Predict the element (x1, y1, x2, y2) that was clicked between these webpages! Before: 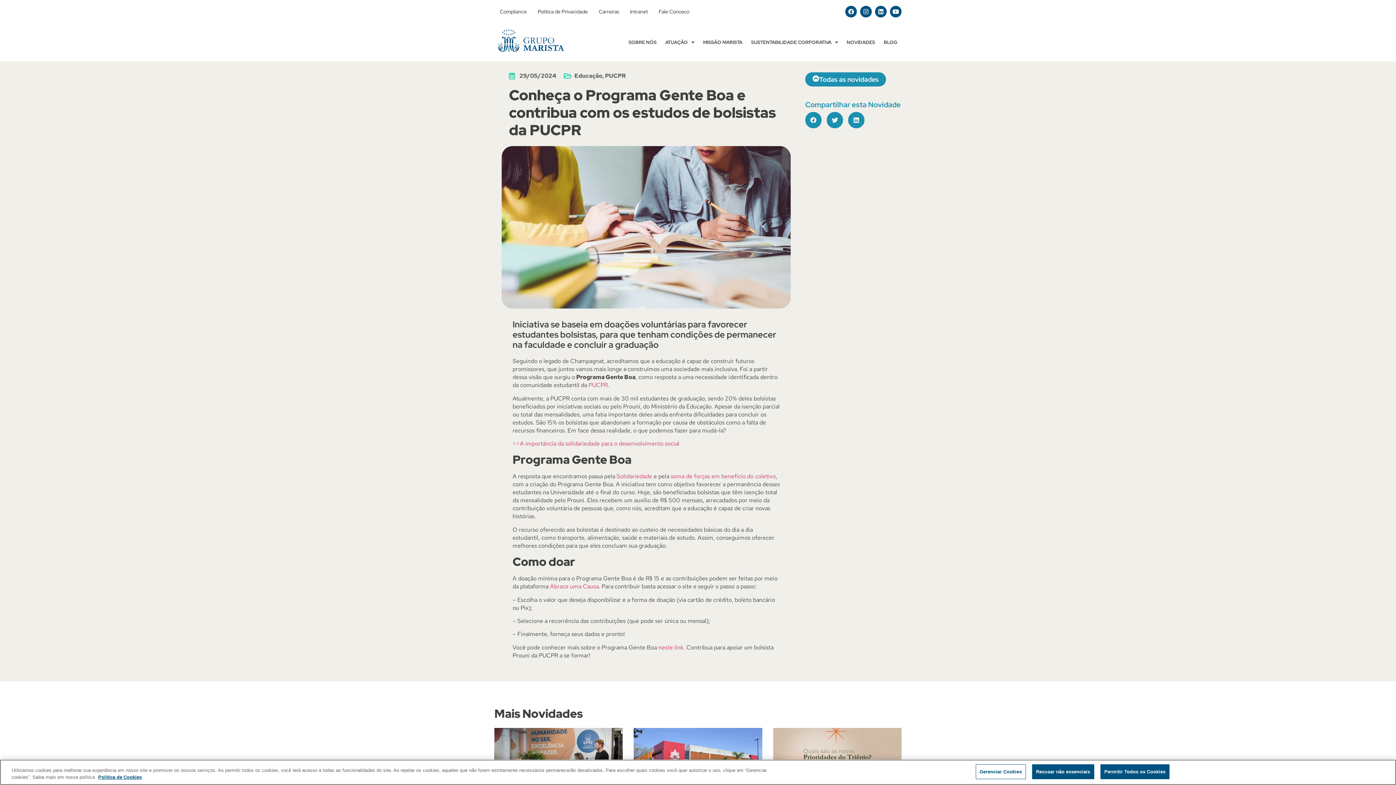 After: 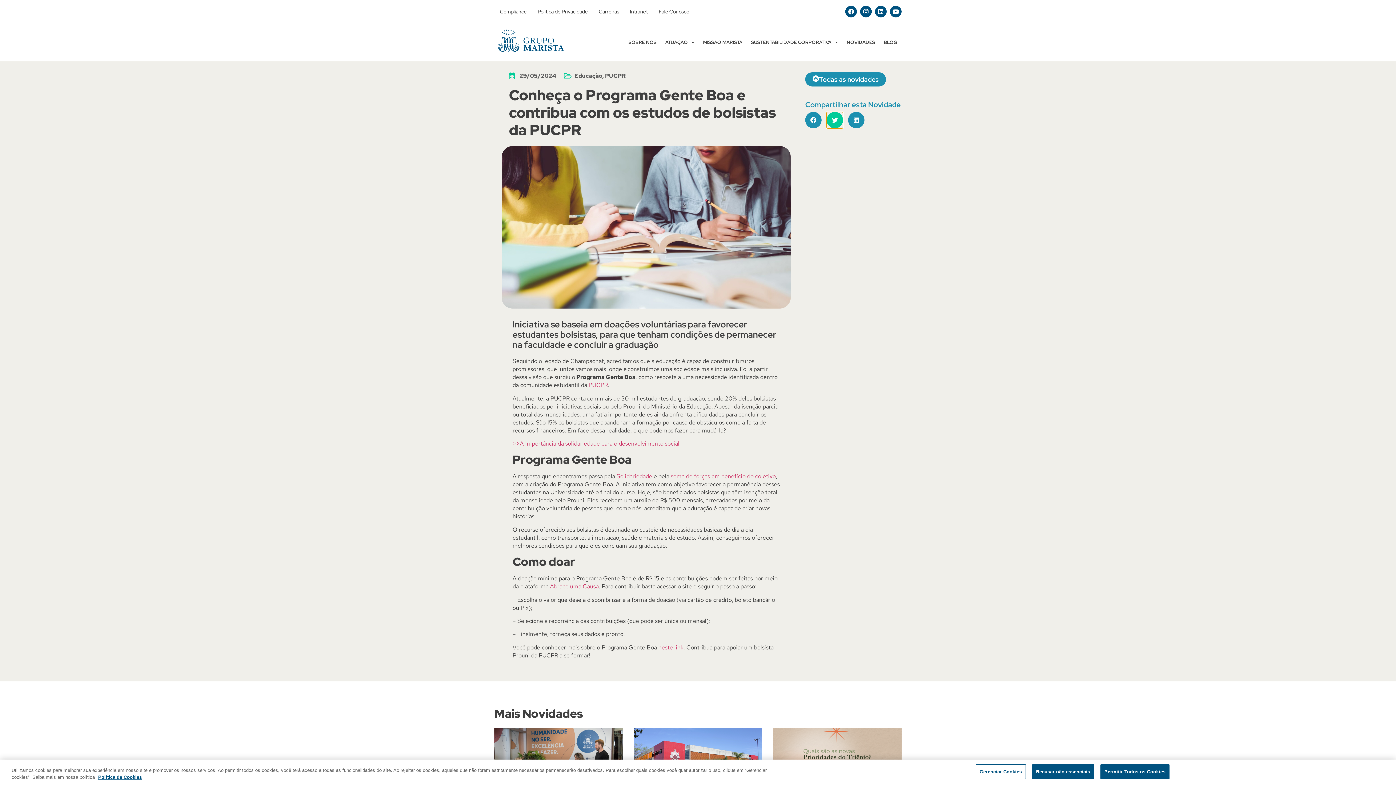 Action: bbox: (826, 111, 843, 128) label: Compartilhar no twitter